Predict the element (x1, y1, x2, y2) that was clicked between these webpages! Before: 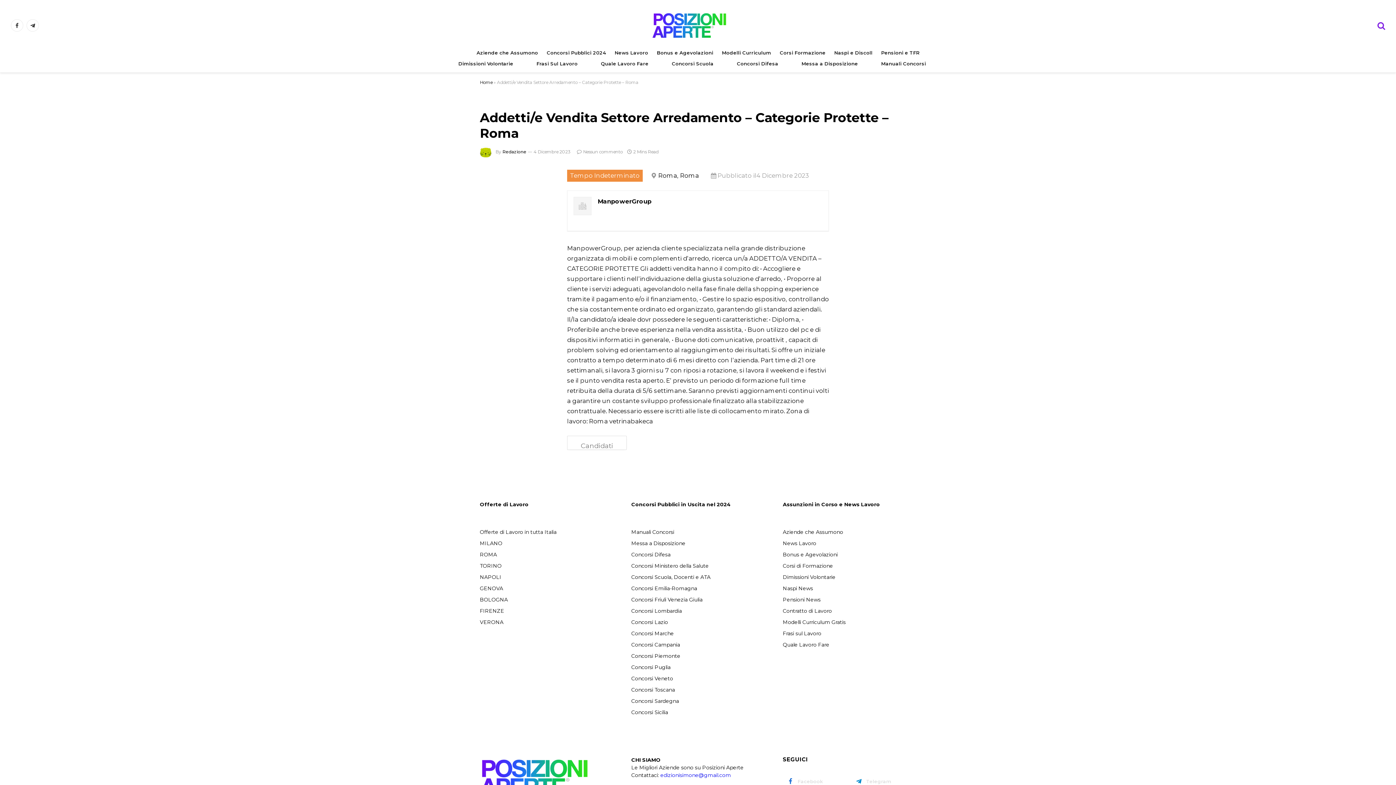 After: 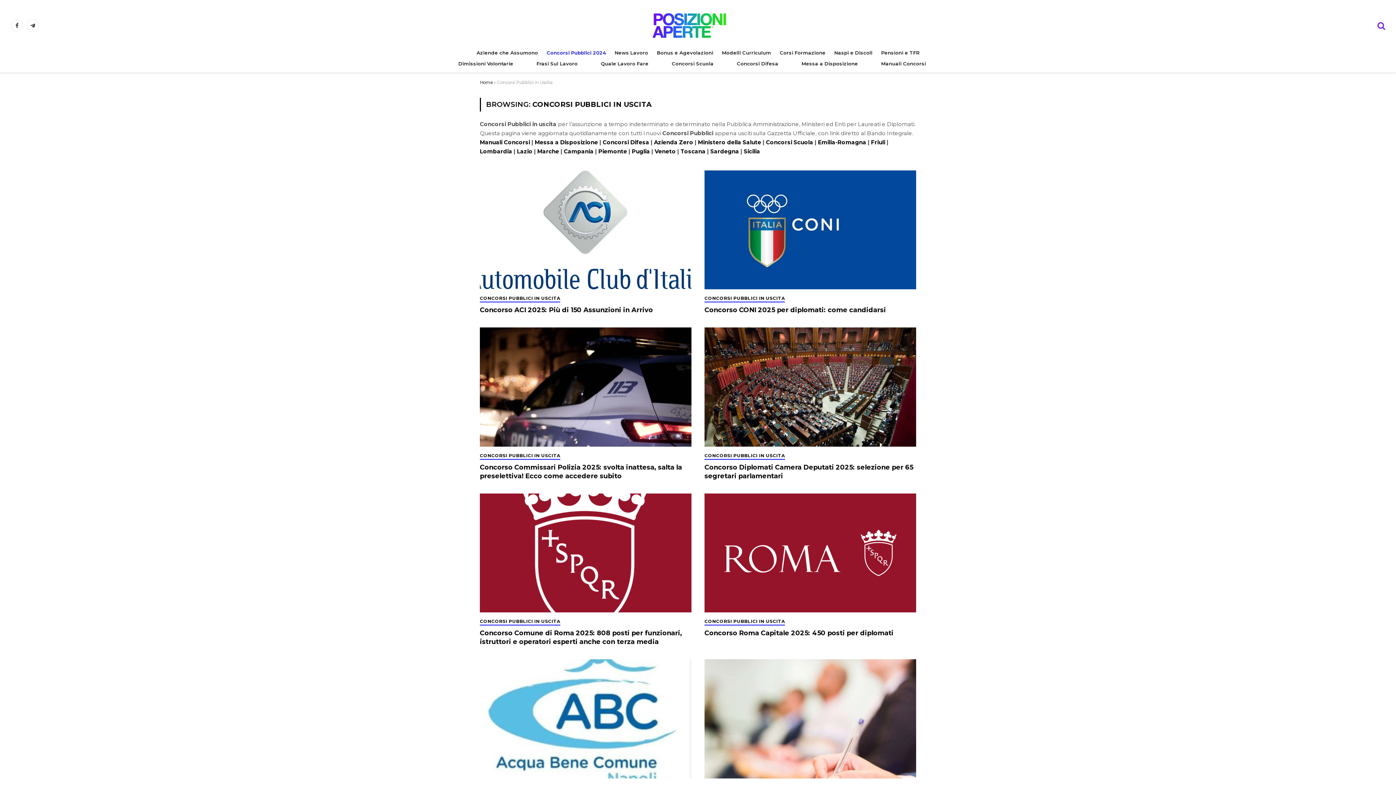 Action: label: Concorsi Pubblici 2024 bbox: (542, 47, 610, 58)